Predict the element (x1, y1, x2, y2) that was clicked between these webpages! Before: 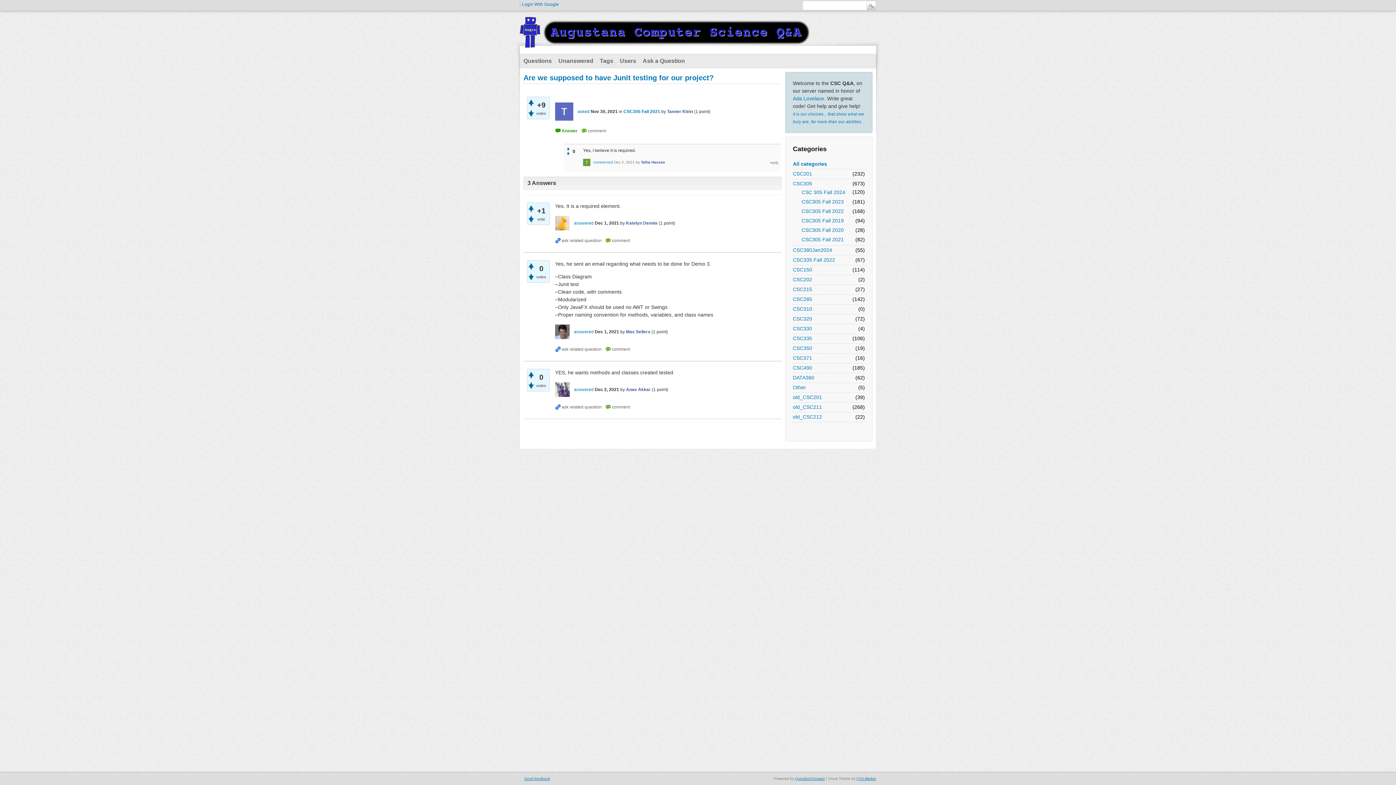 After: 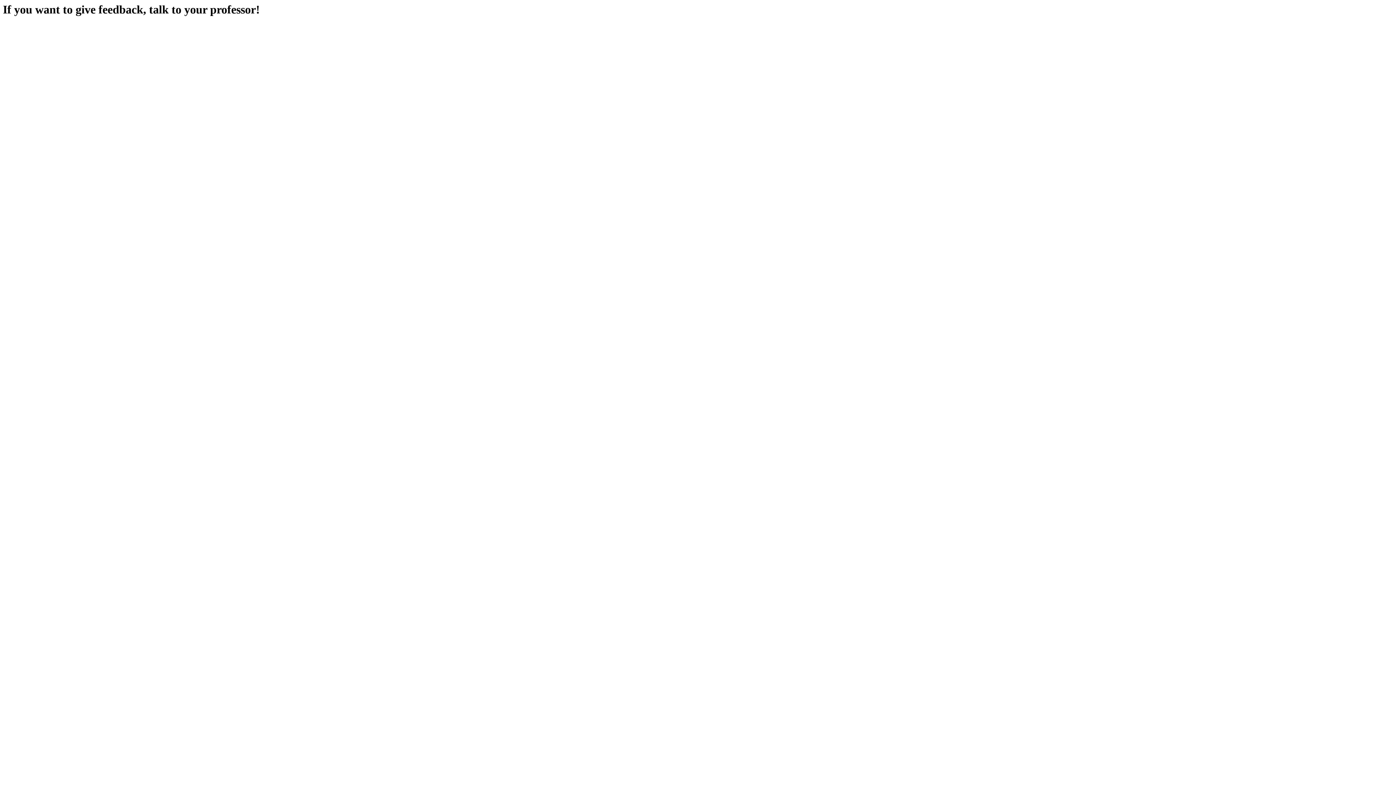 Action: bbox: (524, 777, 550, 781) label: Send feedback